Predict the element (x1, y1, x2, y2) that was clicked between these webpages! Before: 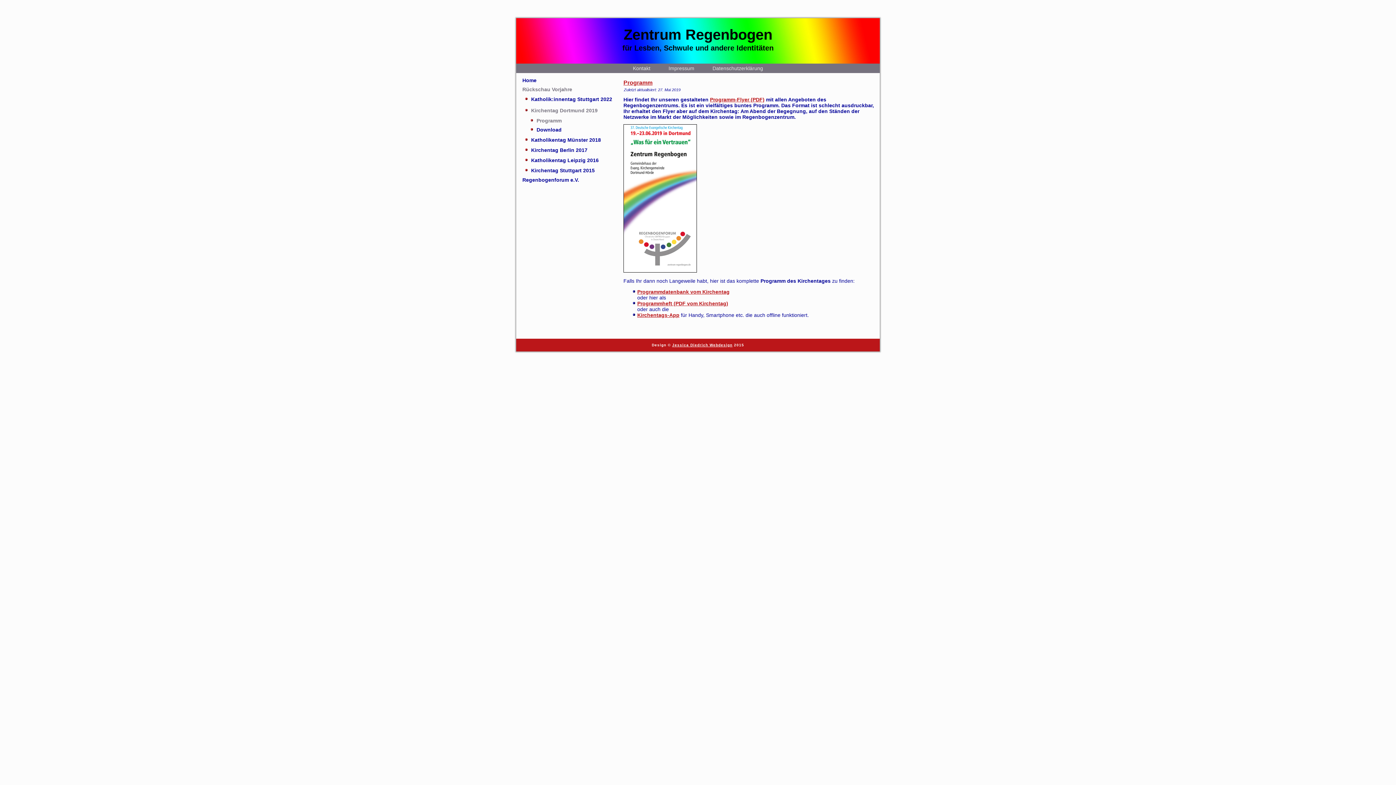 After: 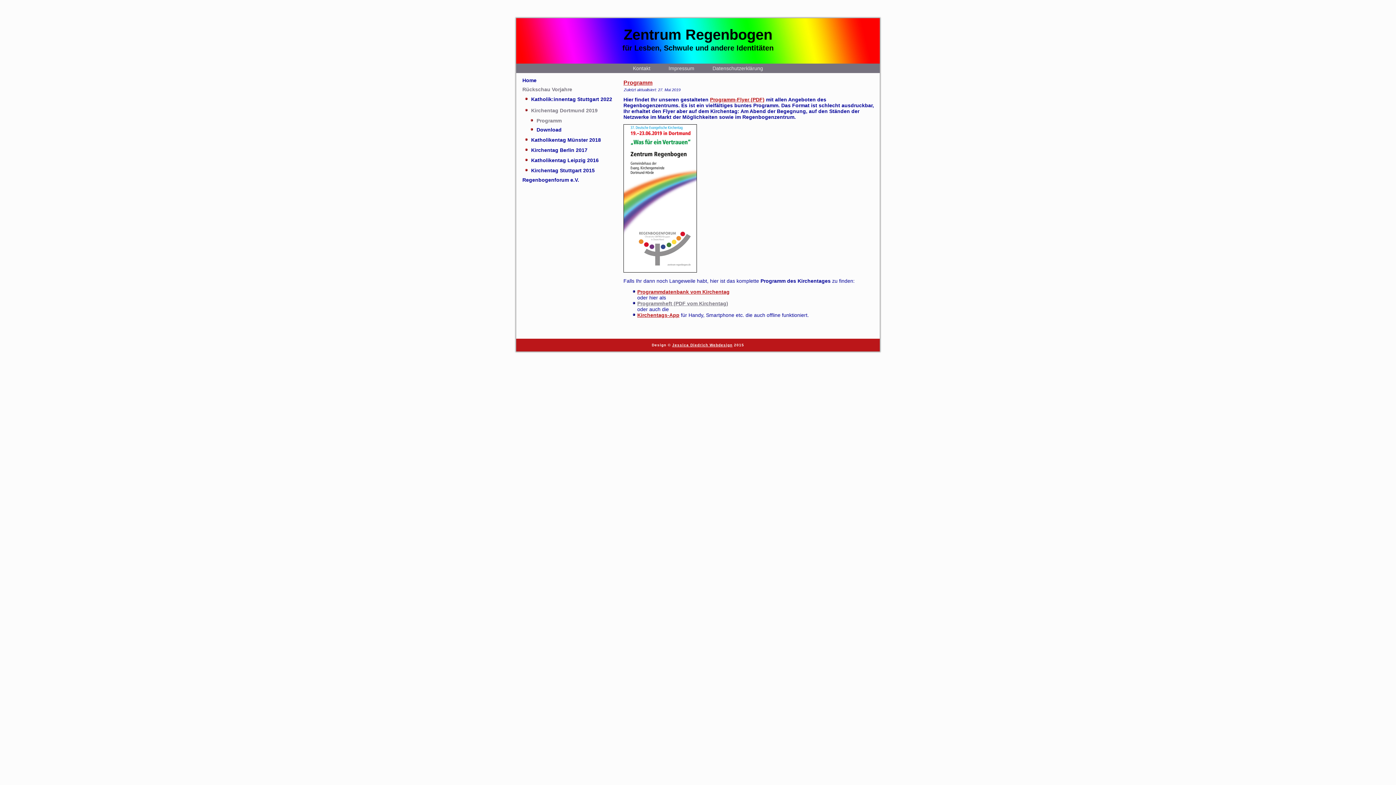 Action: bbox: (637, 300, 728, 306) label: Programmheft (PDF vom Kirchentag)
